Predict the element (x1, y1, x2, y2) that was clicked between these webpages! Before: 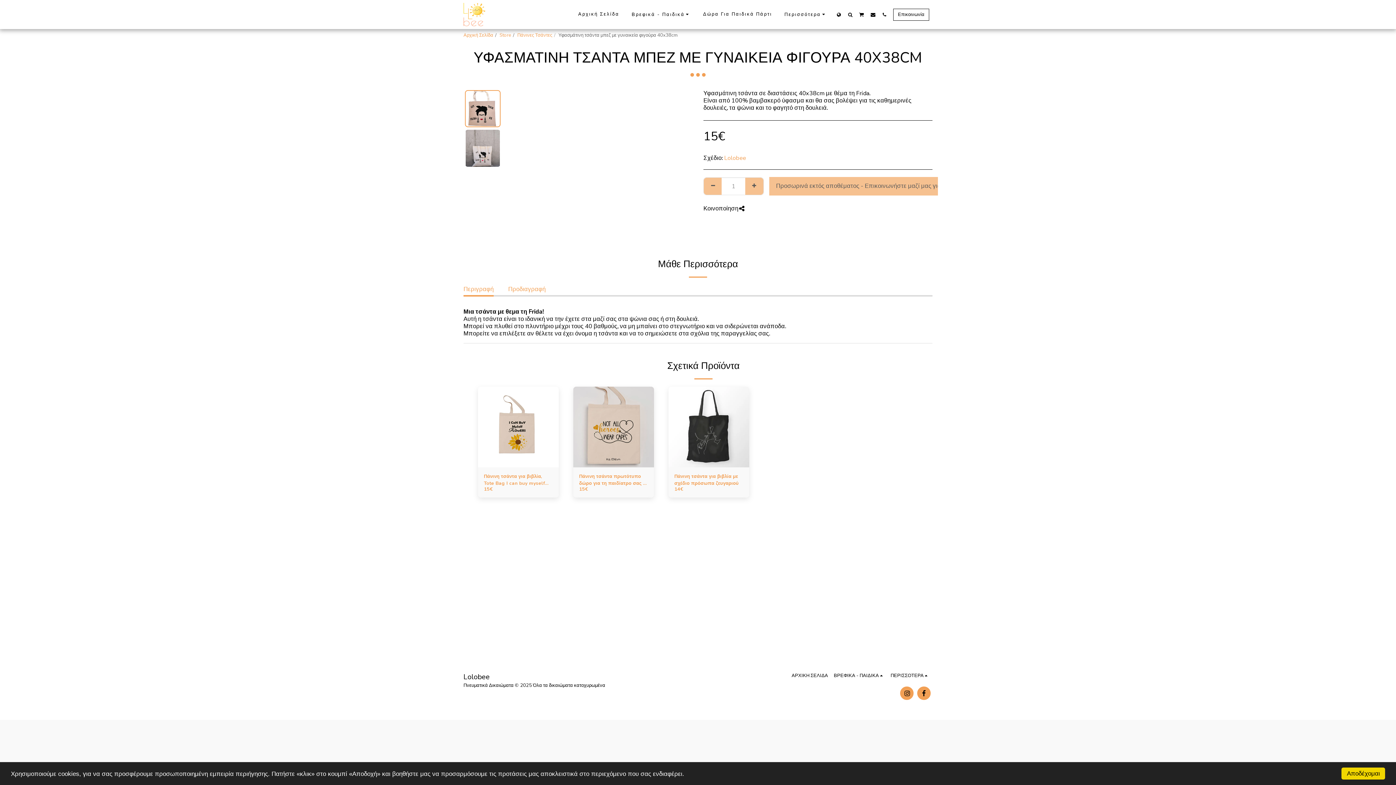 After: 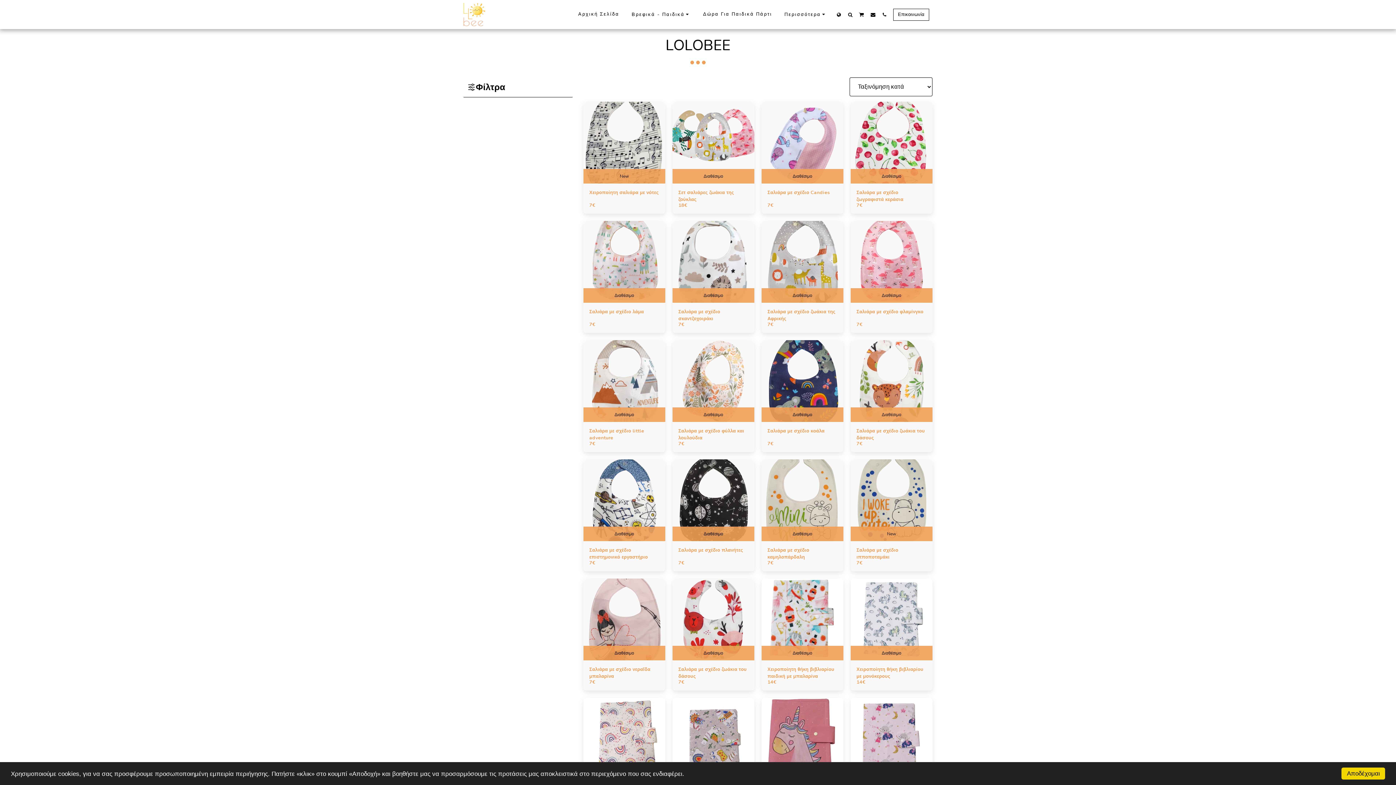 Action: label: Lolobee bbox: (724, 153, 746, 162)